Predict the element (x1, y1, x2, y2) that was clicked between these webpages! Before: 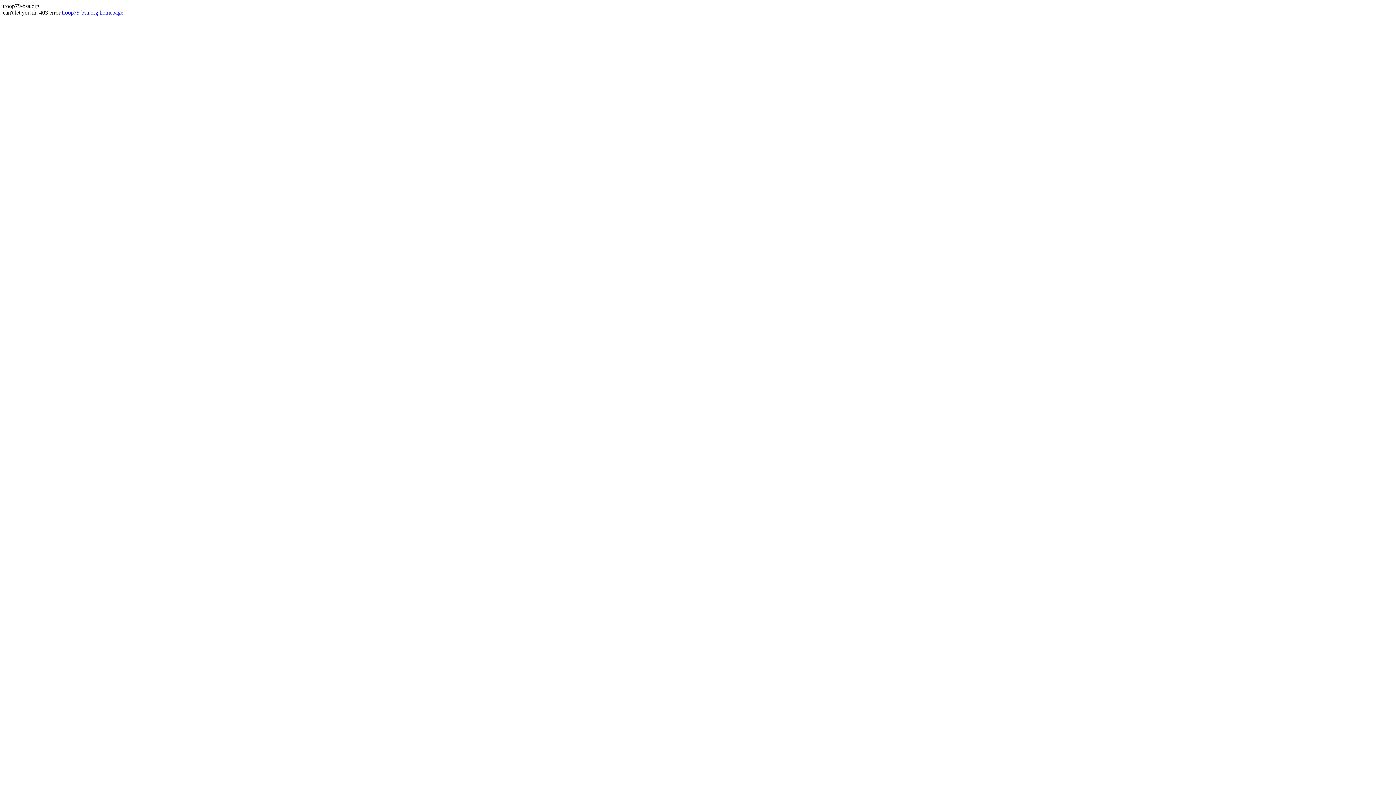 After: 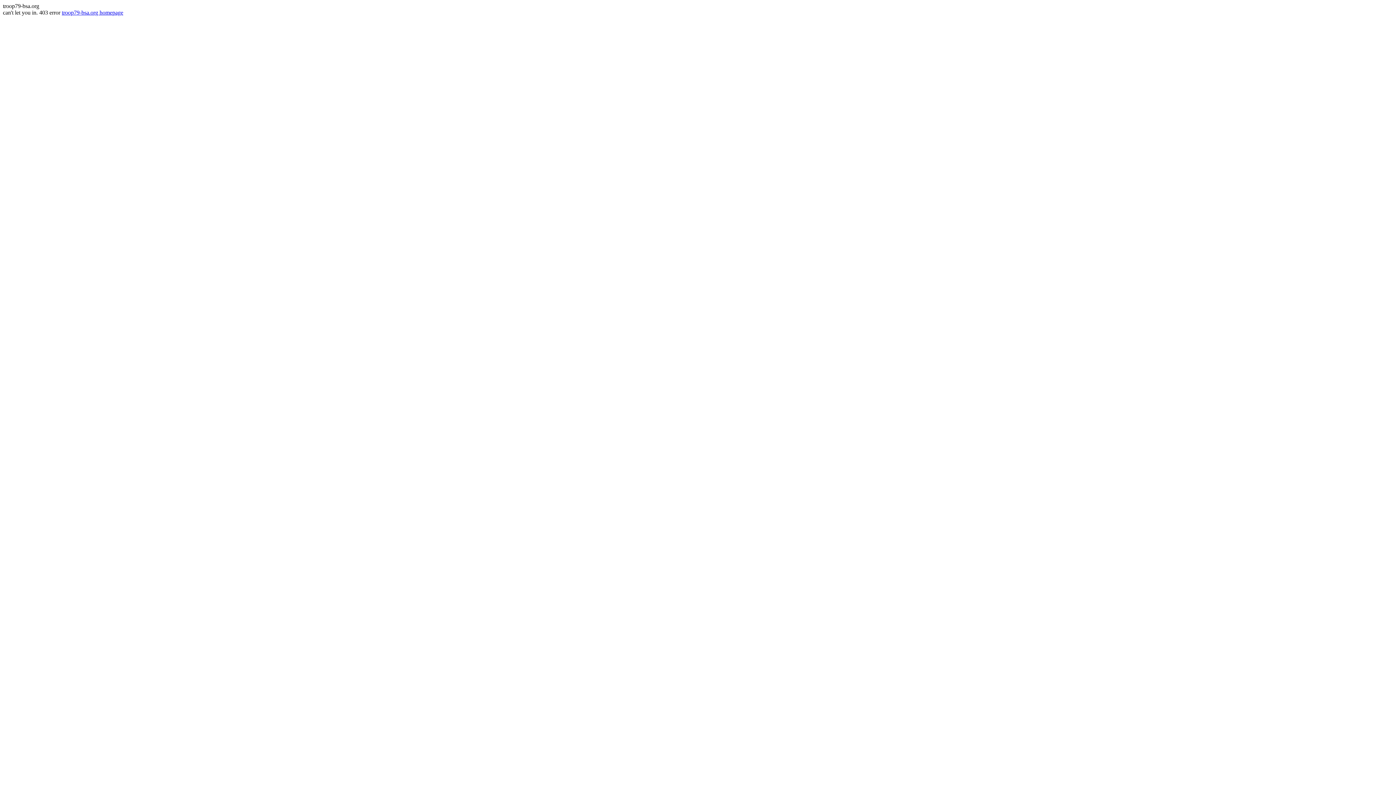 Action: bbox: (61, 9, 123, 15) label: troop79-bsa.org homepage